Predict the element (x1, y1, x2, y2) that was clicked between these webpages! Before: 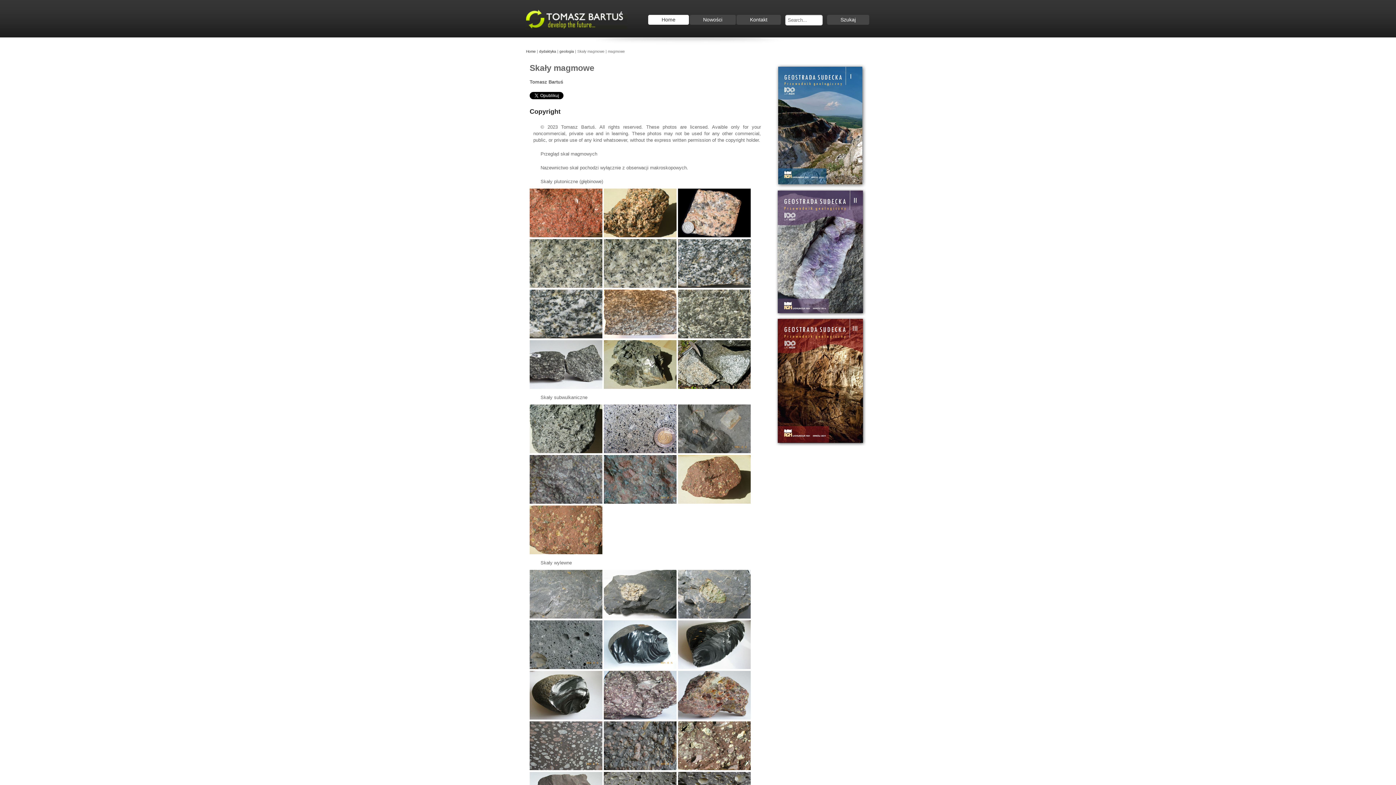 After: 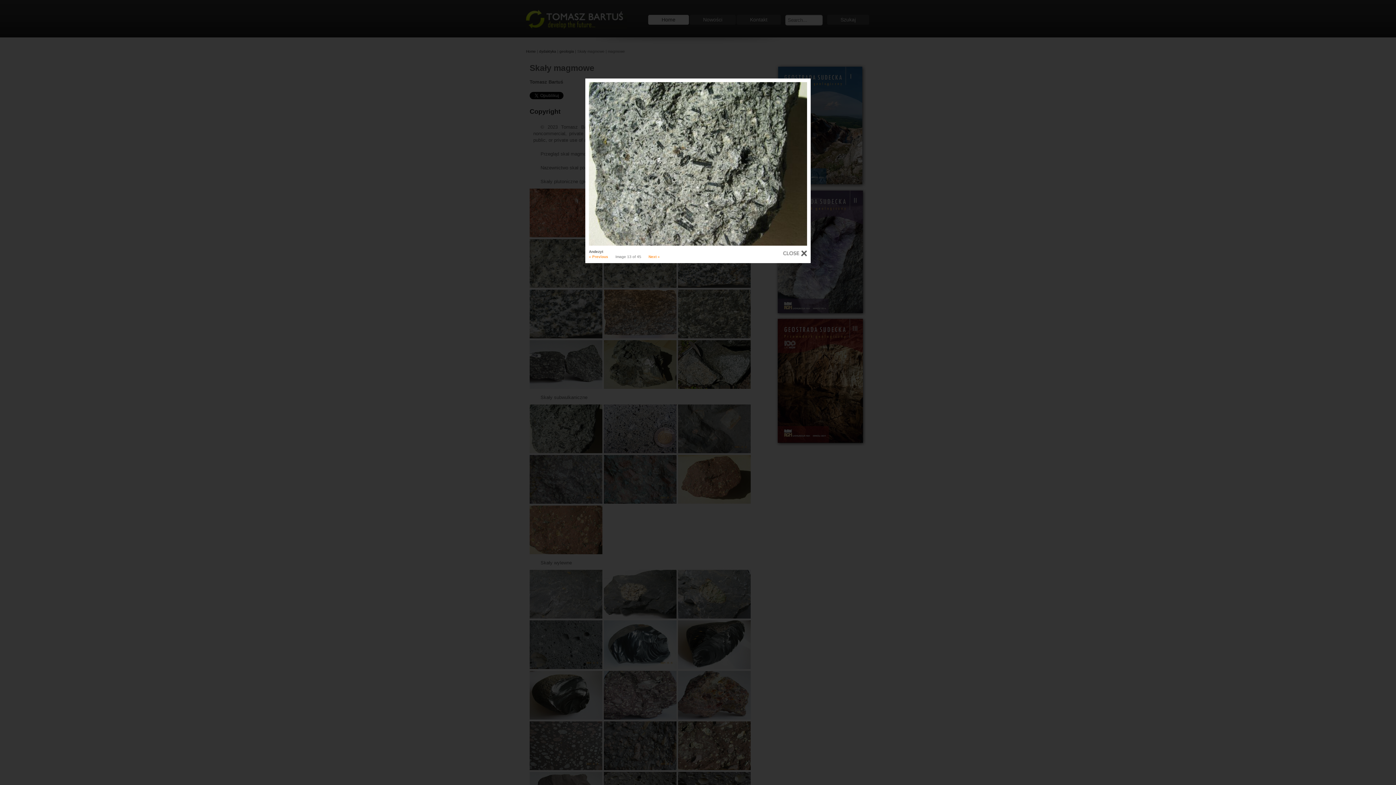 Action: label:   bbox: (529, 449, 604, 454)